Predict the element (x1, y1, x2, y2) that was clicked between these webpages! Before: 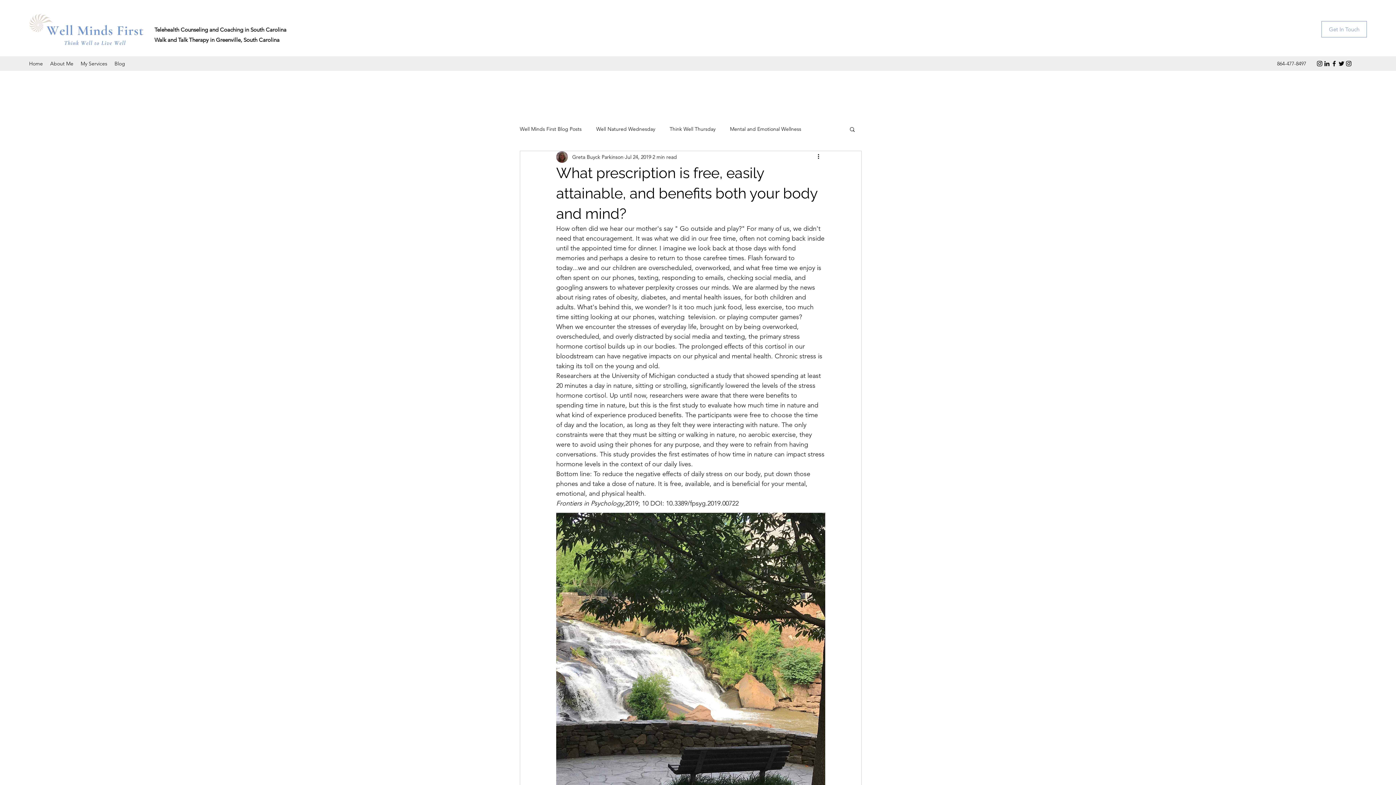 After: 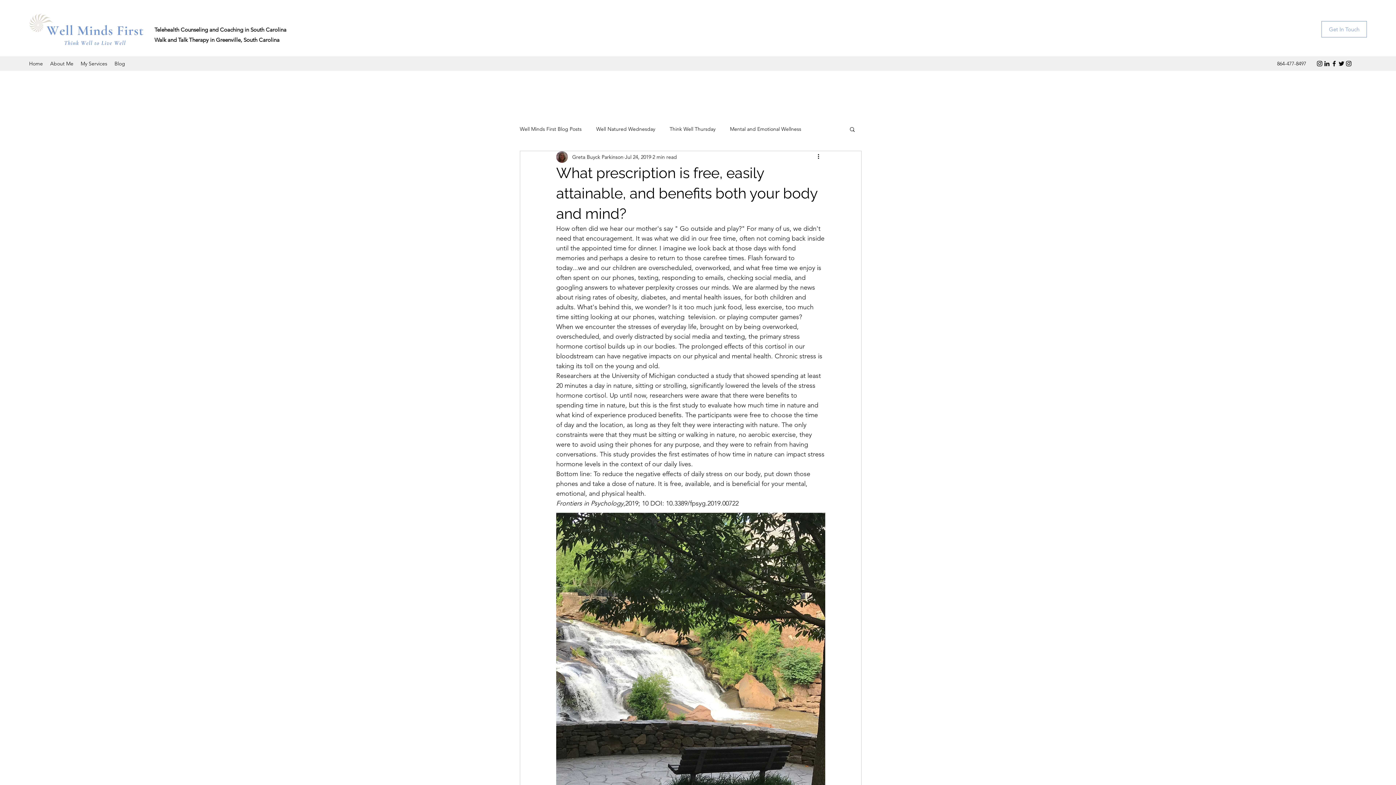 Action: bbox: (1330, 60, 1338, 67) label: Facebook